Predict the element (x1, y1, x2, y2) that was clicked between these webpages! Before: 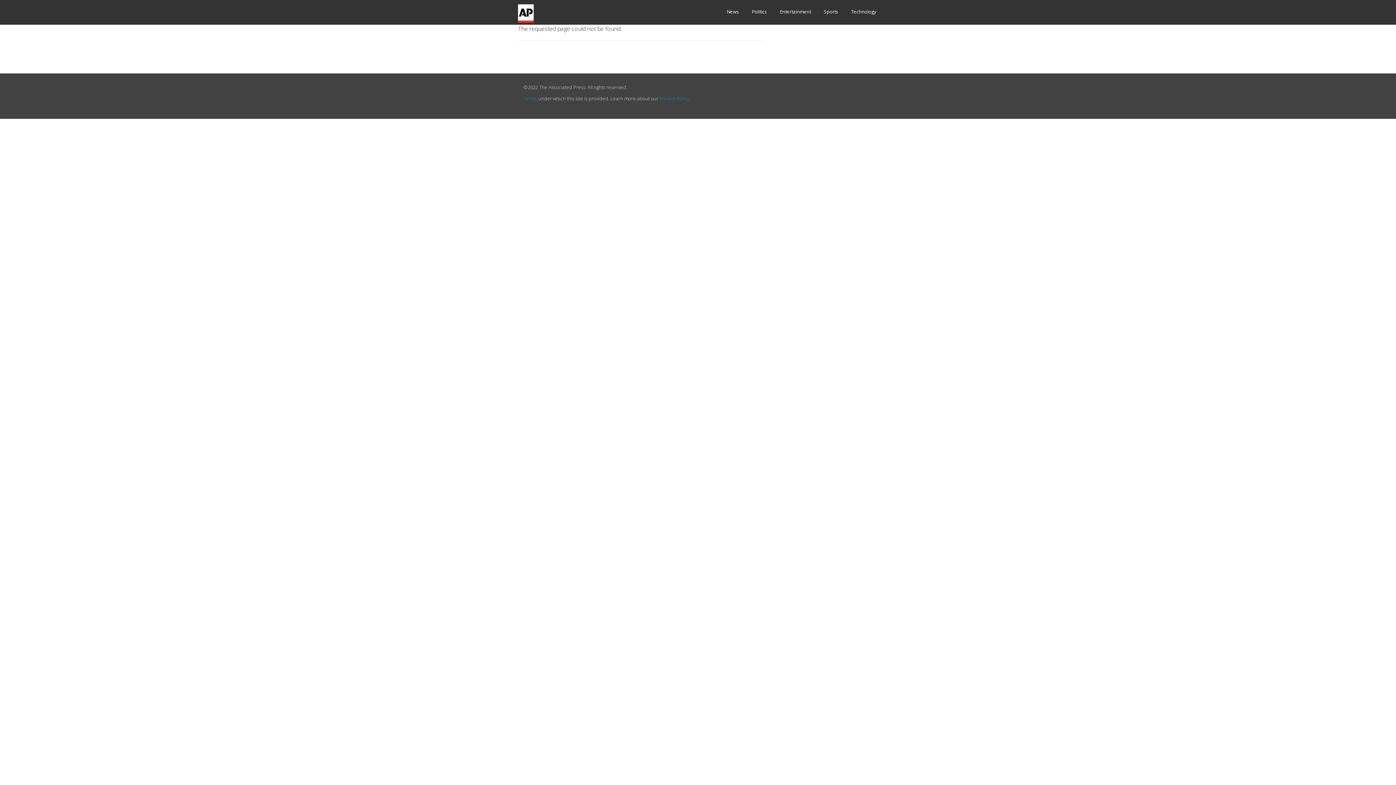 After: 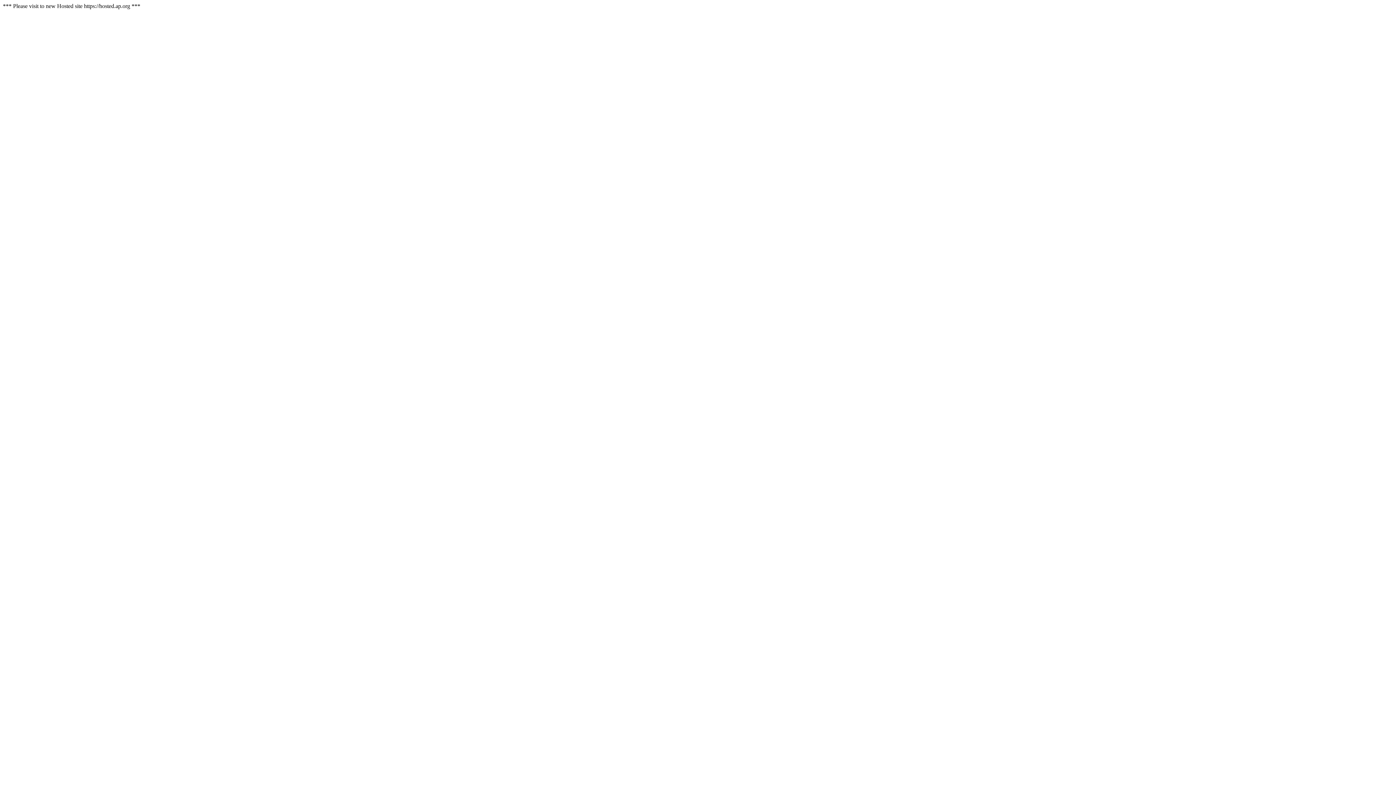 Action: label: News bbox: (726, 6, 739, 17)